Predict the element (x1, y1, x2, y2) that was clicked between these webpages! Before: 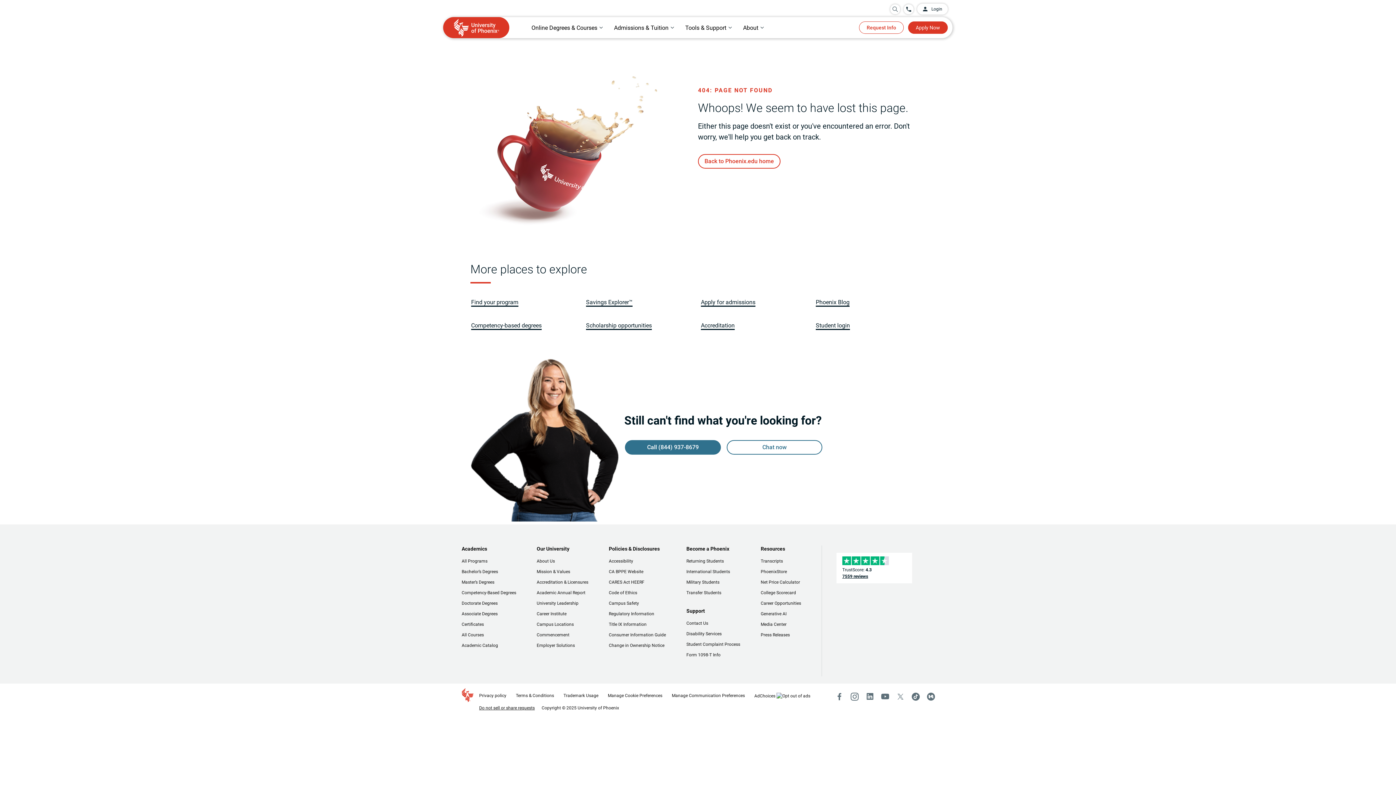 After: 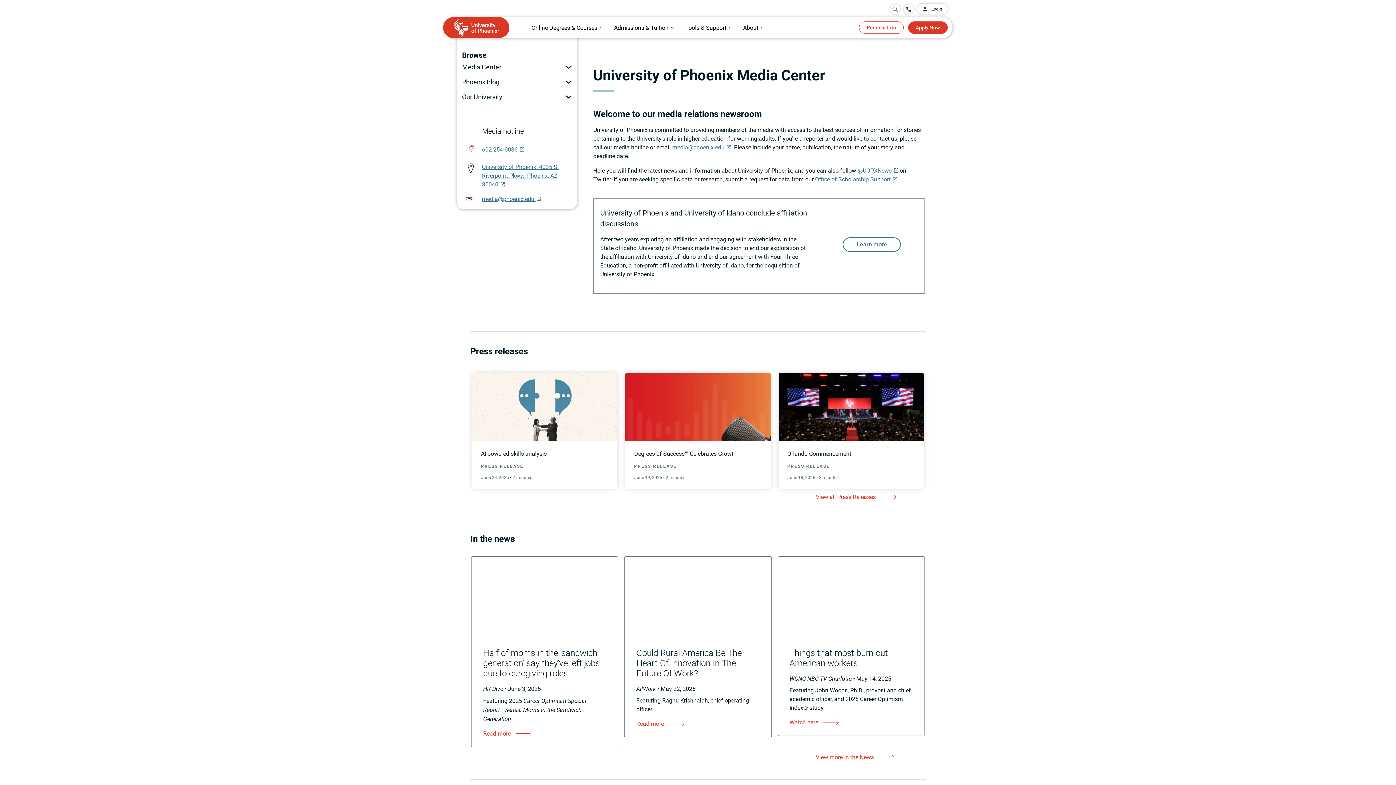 Action: label: Media Center bbox: (760, 621, 801, 627)